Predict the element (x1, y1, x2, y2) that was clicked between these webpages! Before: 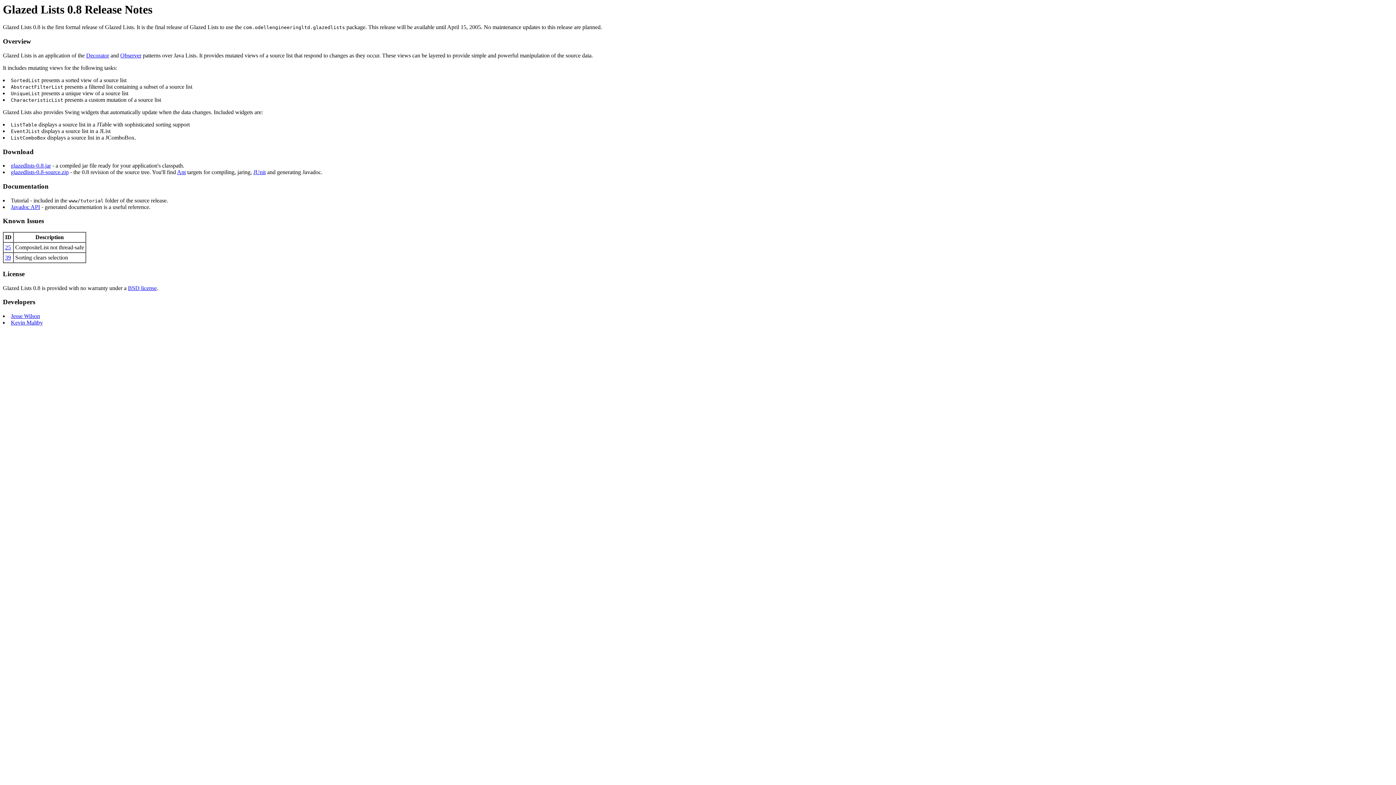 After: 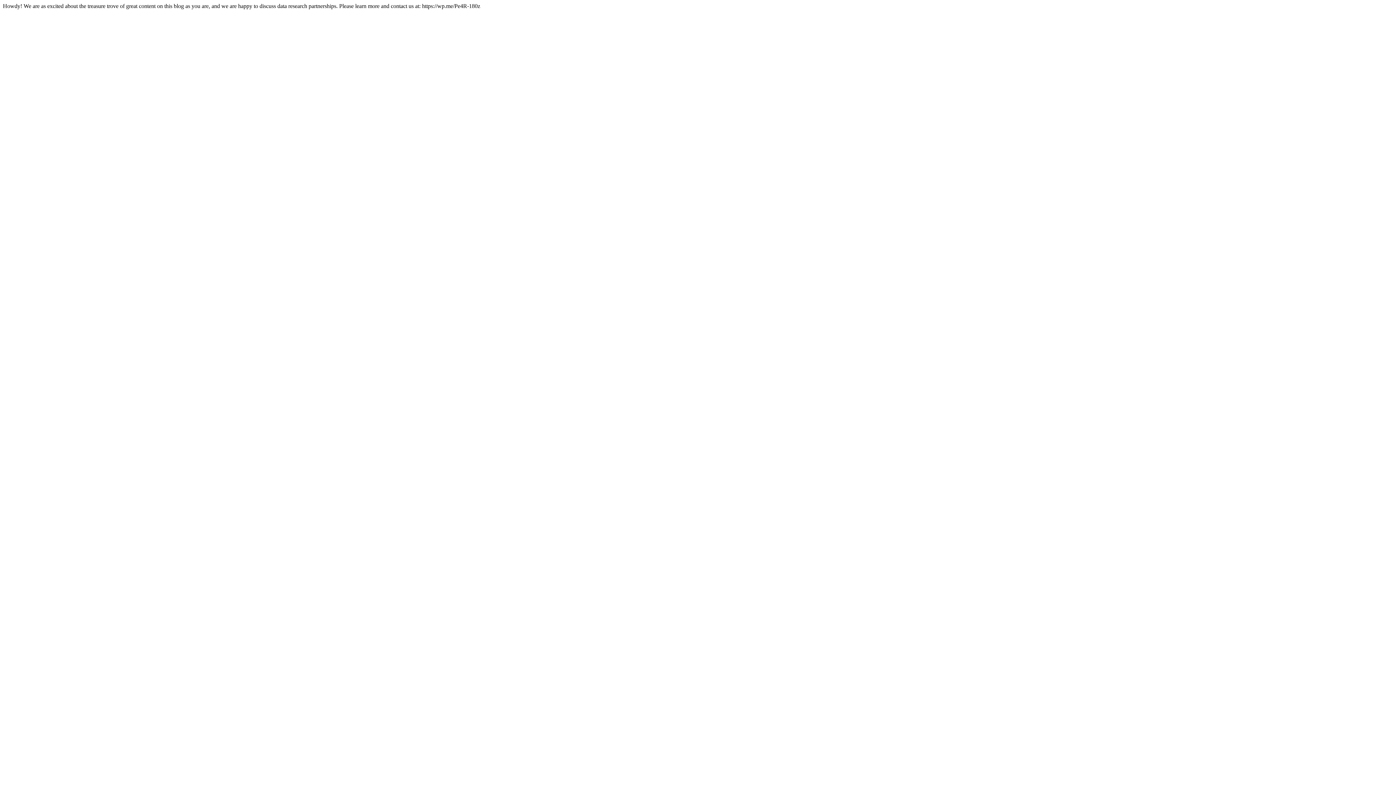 Action: bbox: (128, 284, 156, 291) label: BSD license